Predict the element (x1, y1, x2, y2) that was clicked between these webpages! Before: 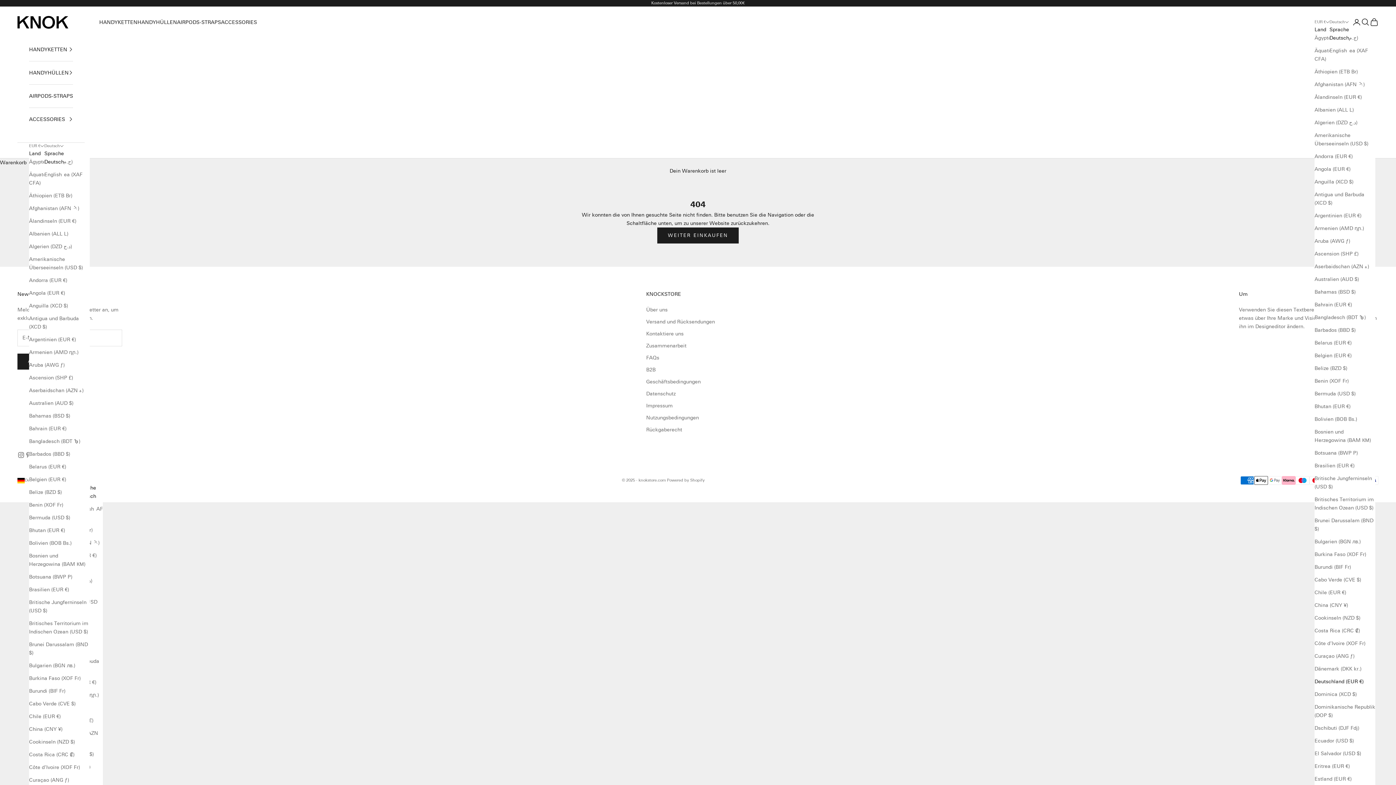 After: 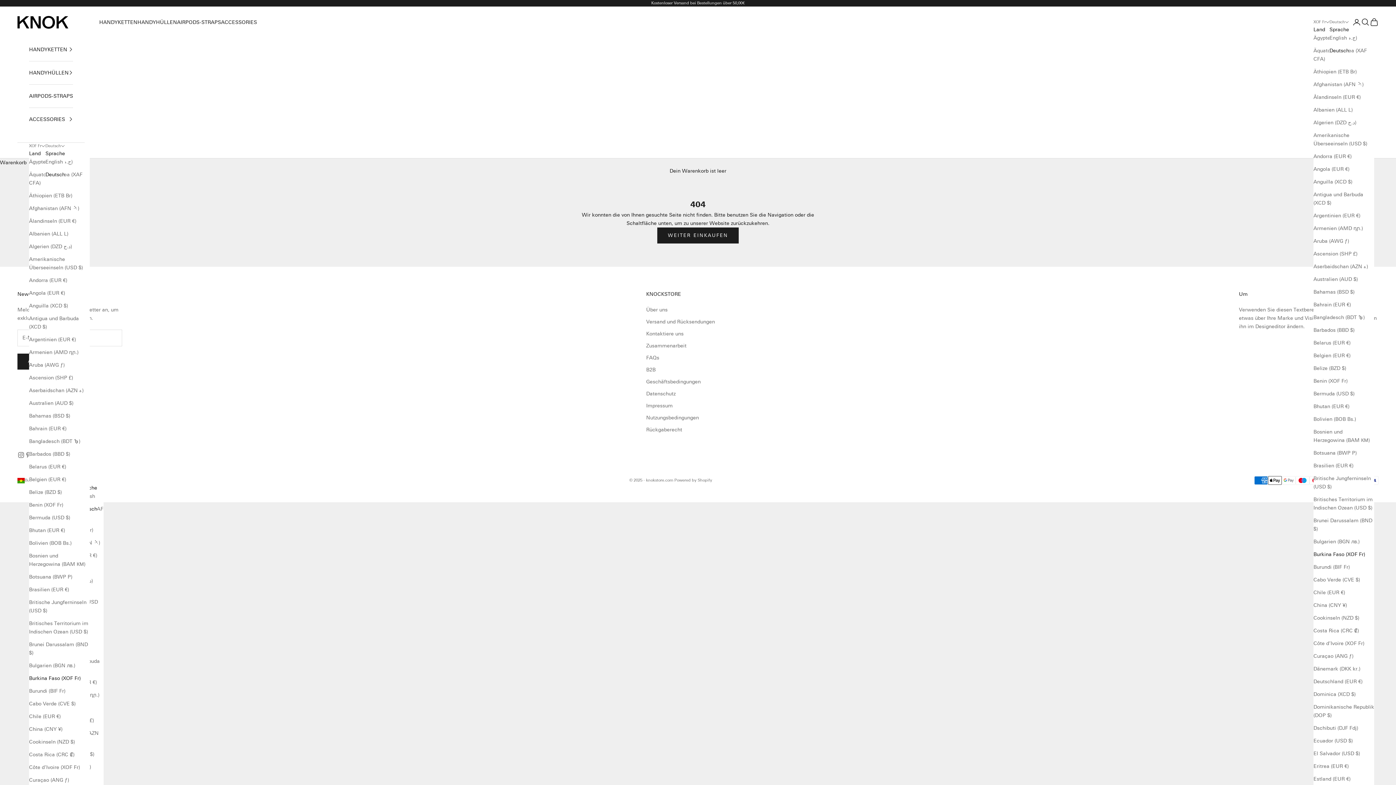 Action: bbox: (1314, 550, 1375, 559) label: Burkina Faso (XOF Fr)